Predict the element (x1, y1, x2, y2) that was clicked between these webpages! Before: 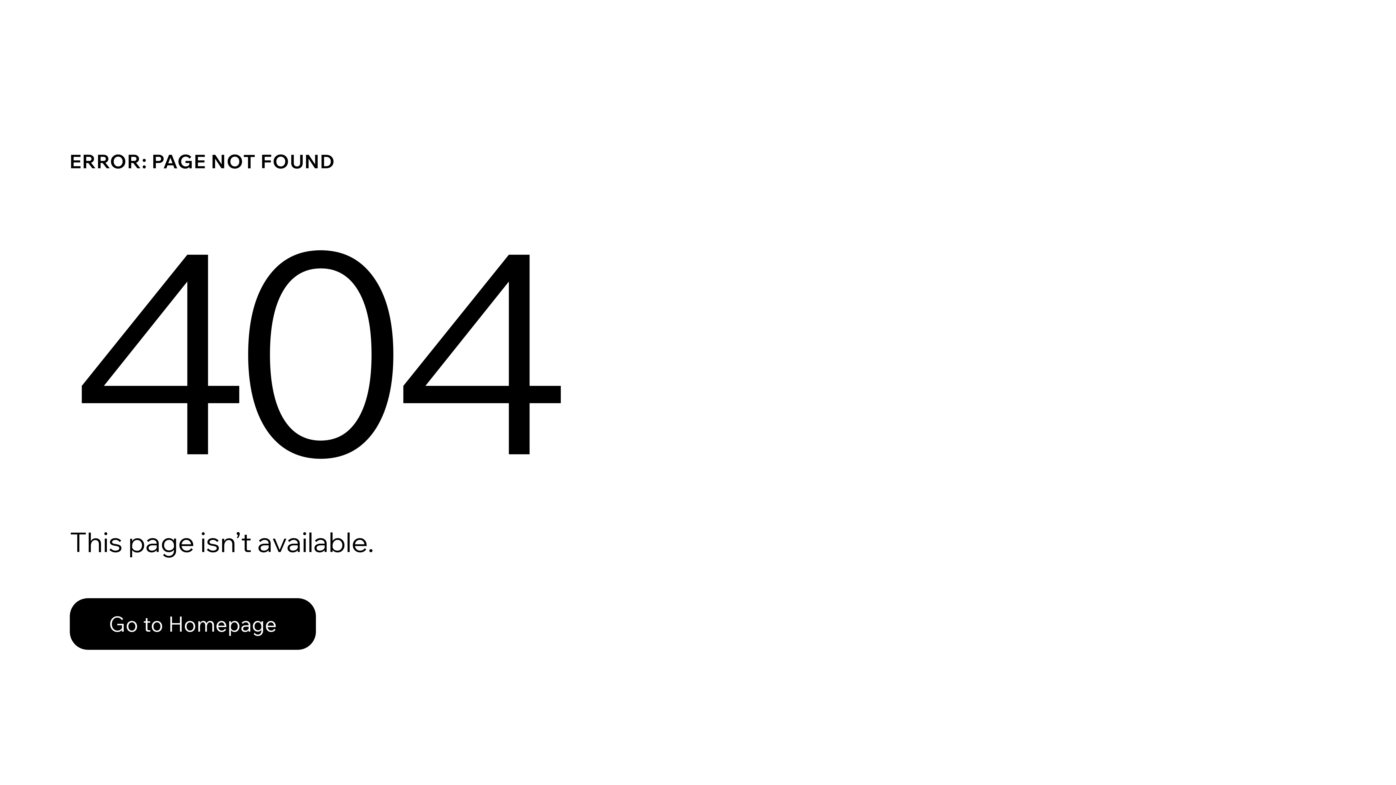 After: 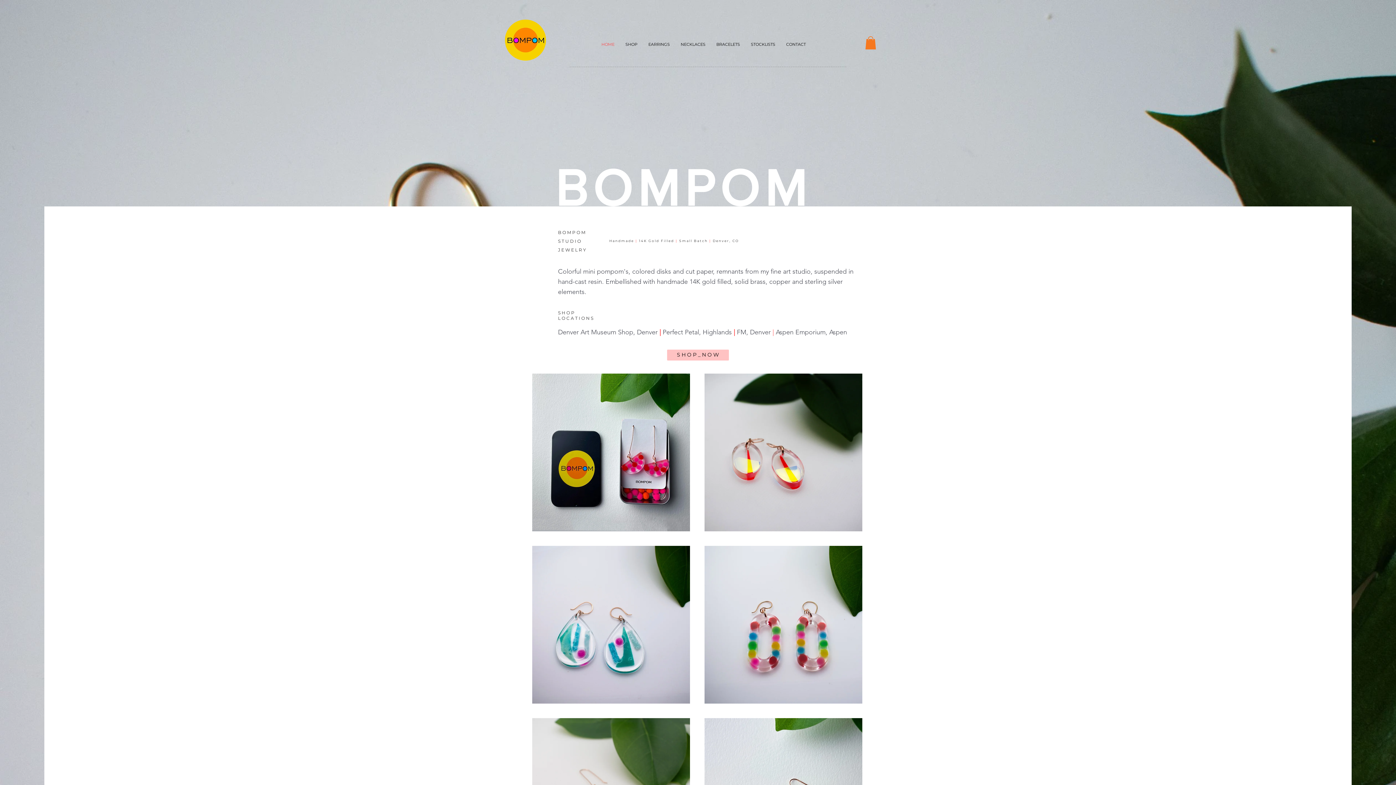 Action: bbox: (69, 582, 768, 659) label: Go to Homepage